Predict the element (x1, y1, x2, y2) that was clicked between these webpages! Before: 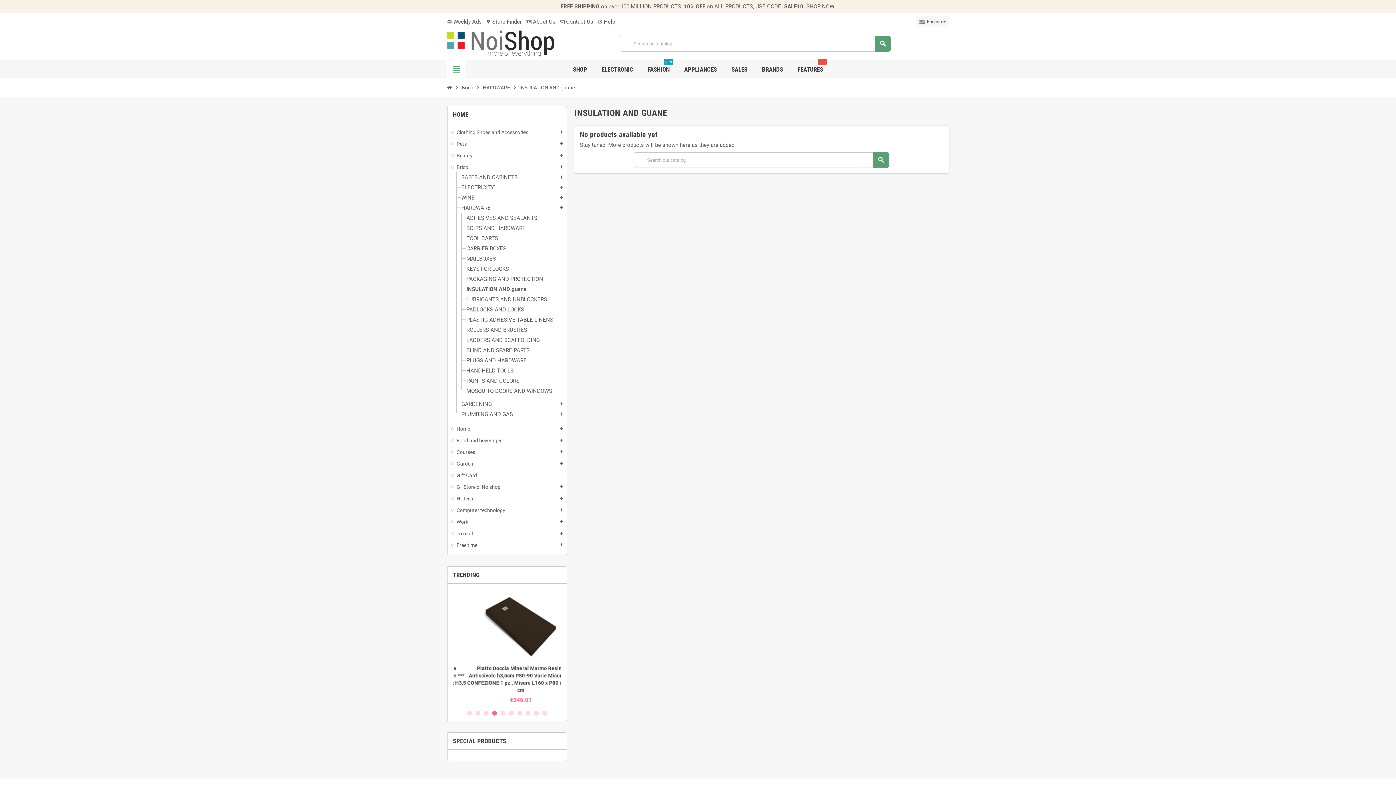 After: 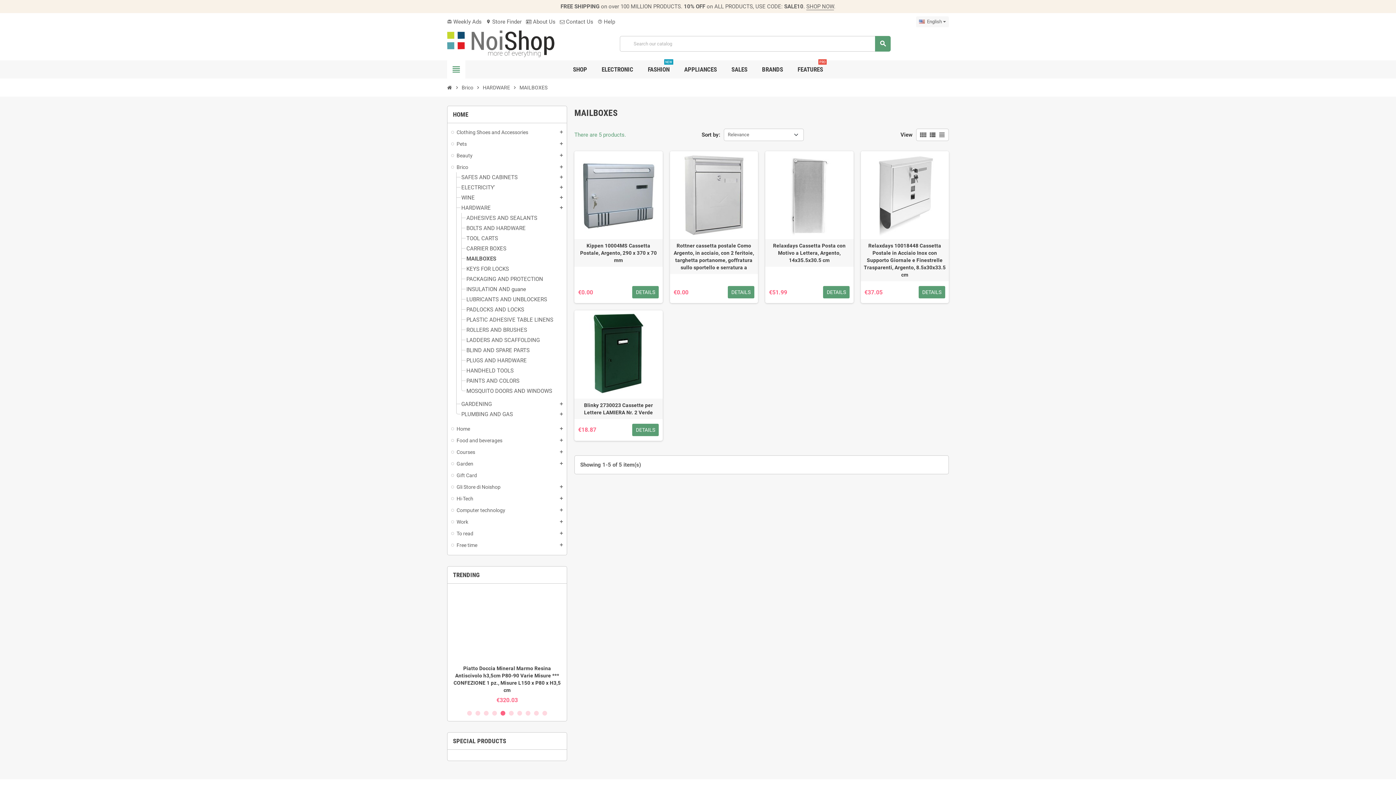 Action: bbox: (466, 255, 496, 262) label: MAILBOXES